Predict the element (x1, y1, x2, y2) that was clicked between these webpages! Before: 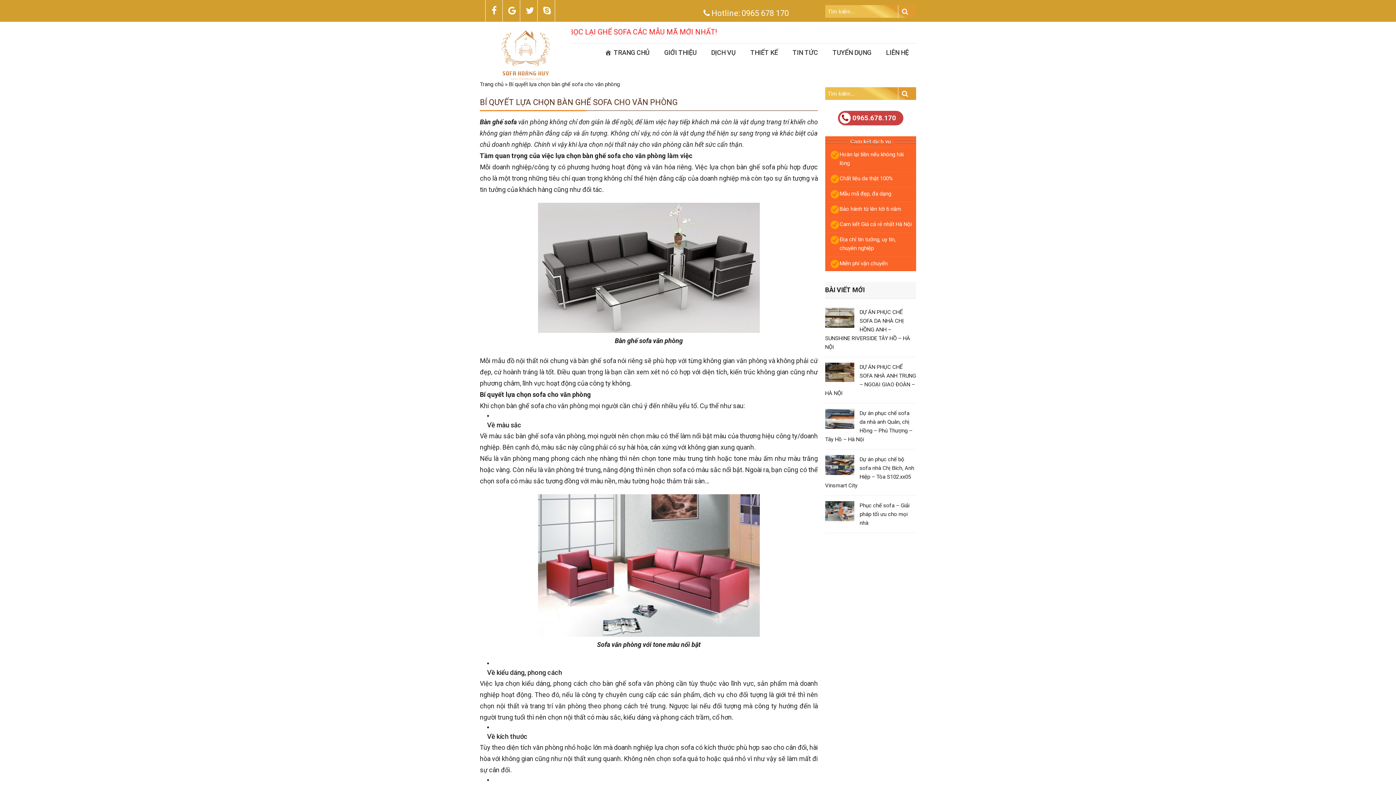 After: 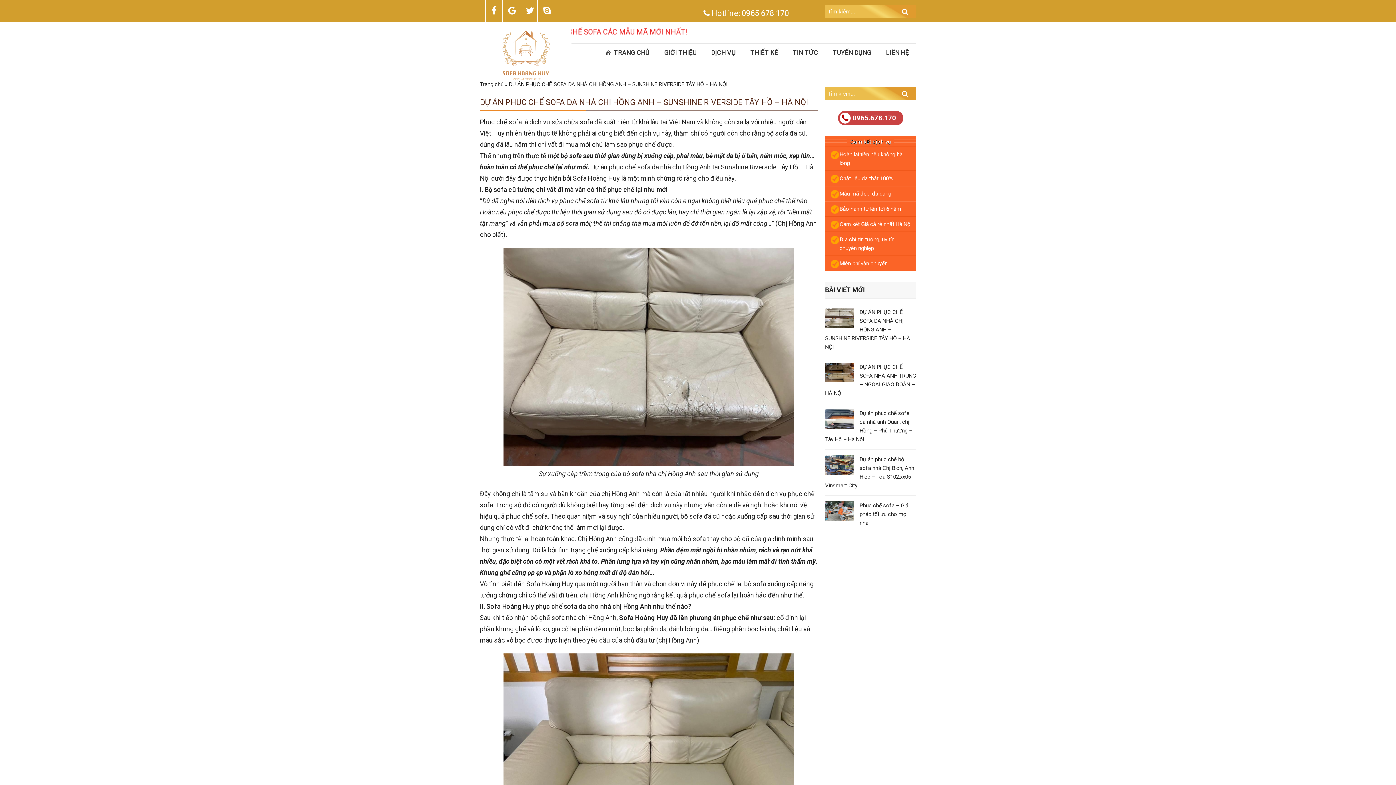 Action: bbox: (825, 309, 910, 350) label: DỰ ÁN PHỤC CHẾ SOFA DA NHÀ CHỊ HỒNG ANH – SUNSHINE RIVERSIDE TÂY HỒ – HÀ NỘI